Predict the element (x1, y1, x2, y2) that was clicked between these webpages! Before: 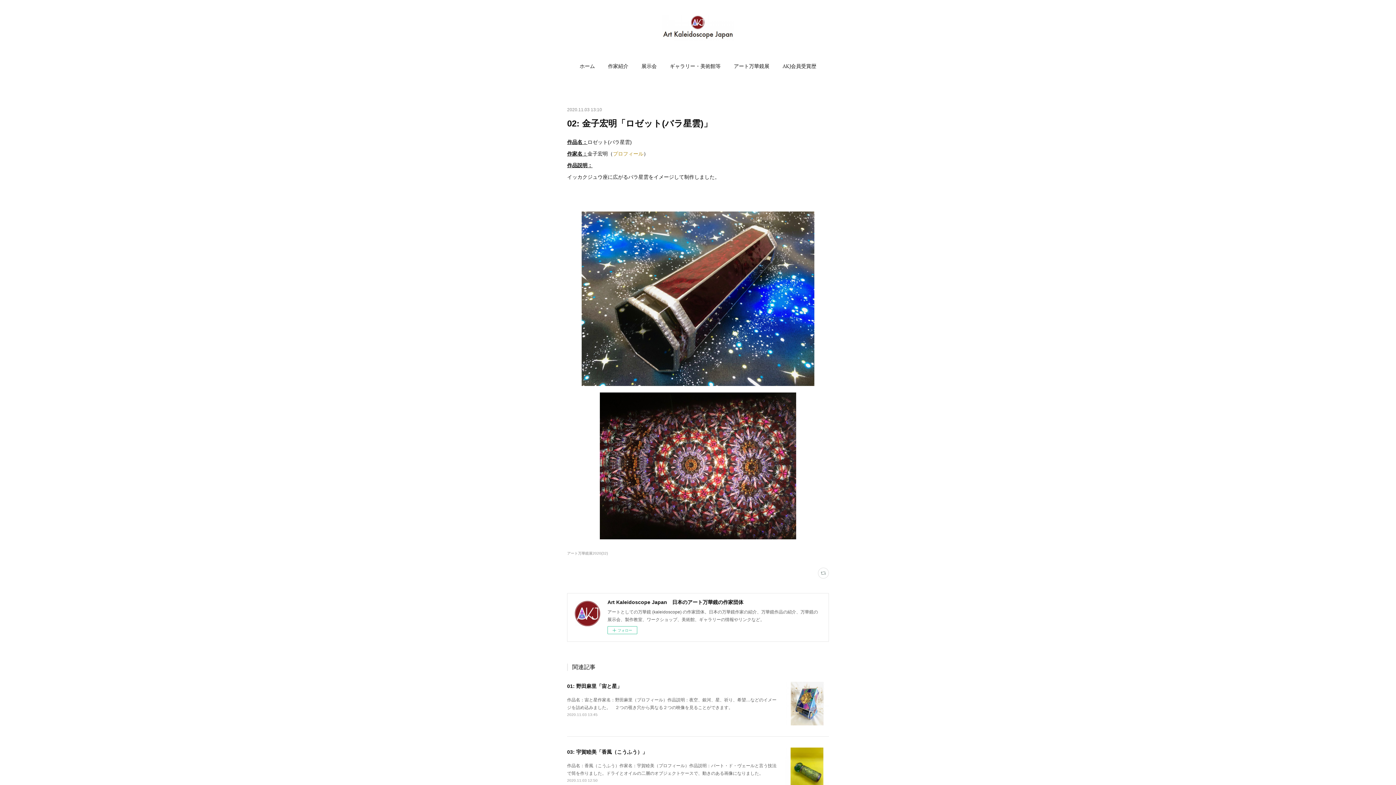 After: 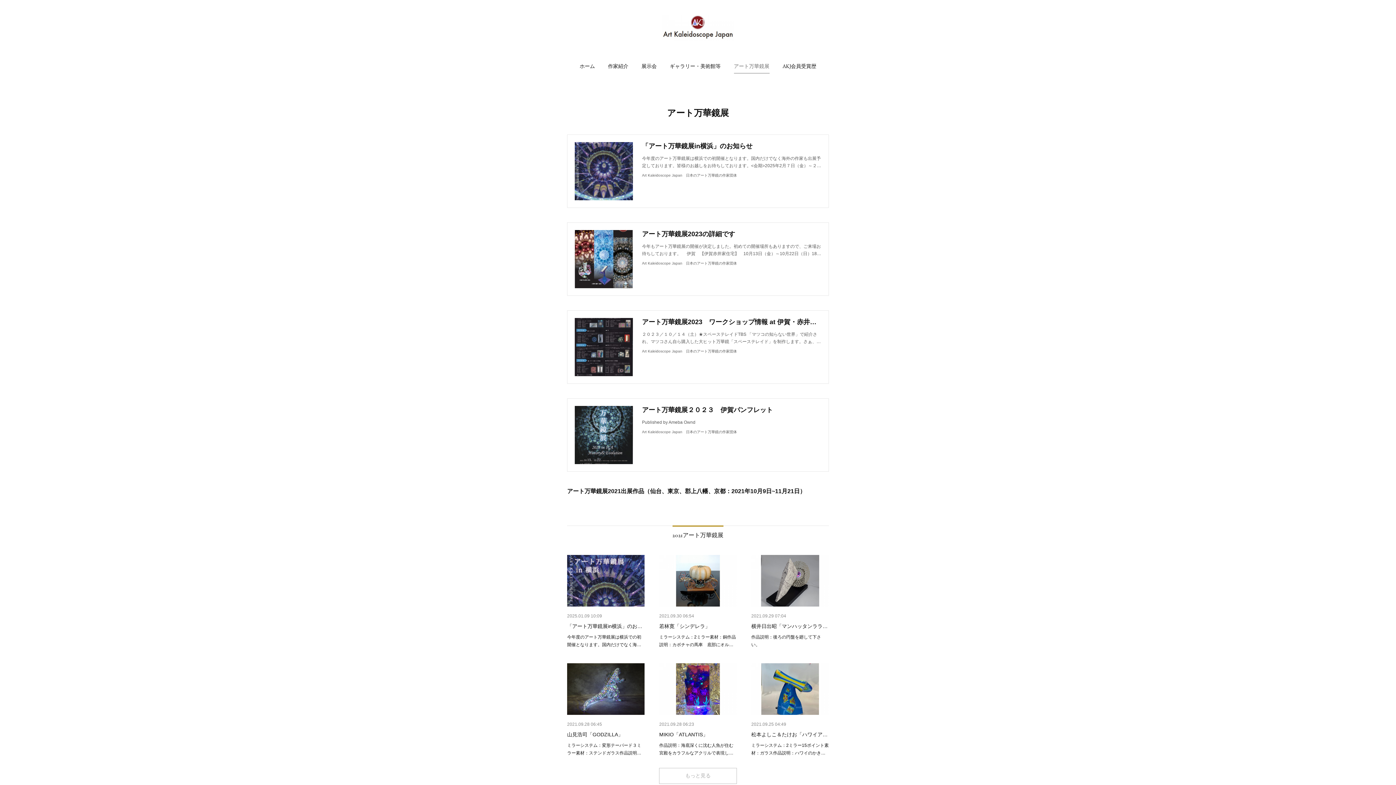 Action: bbox: (734, 58, 769, 73) label: アート万華鏡展